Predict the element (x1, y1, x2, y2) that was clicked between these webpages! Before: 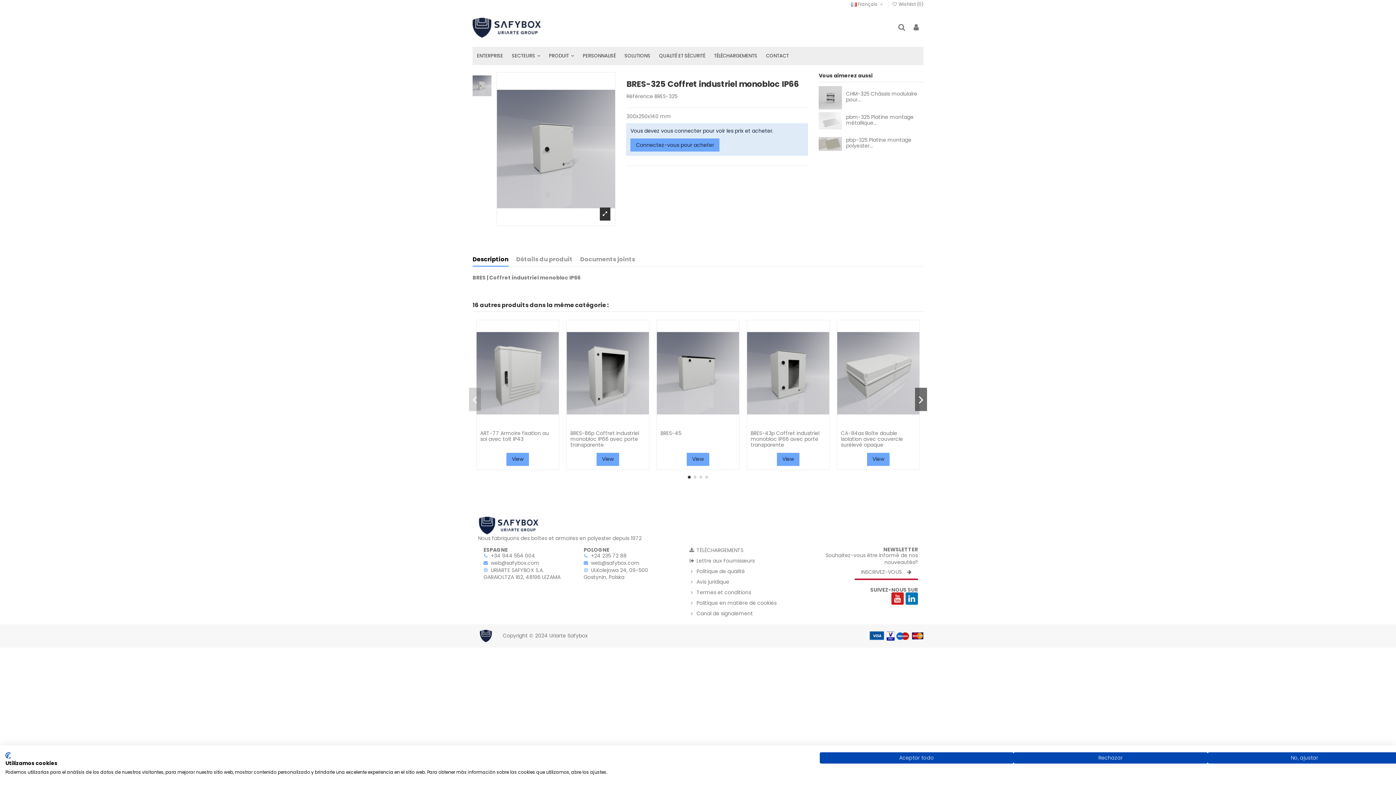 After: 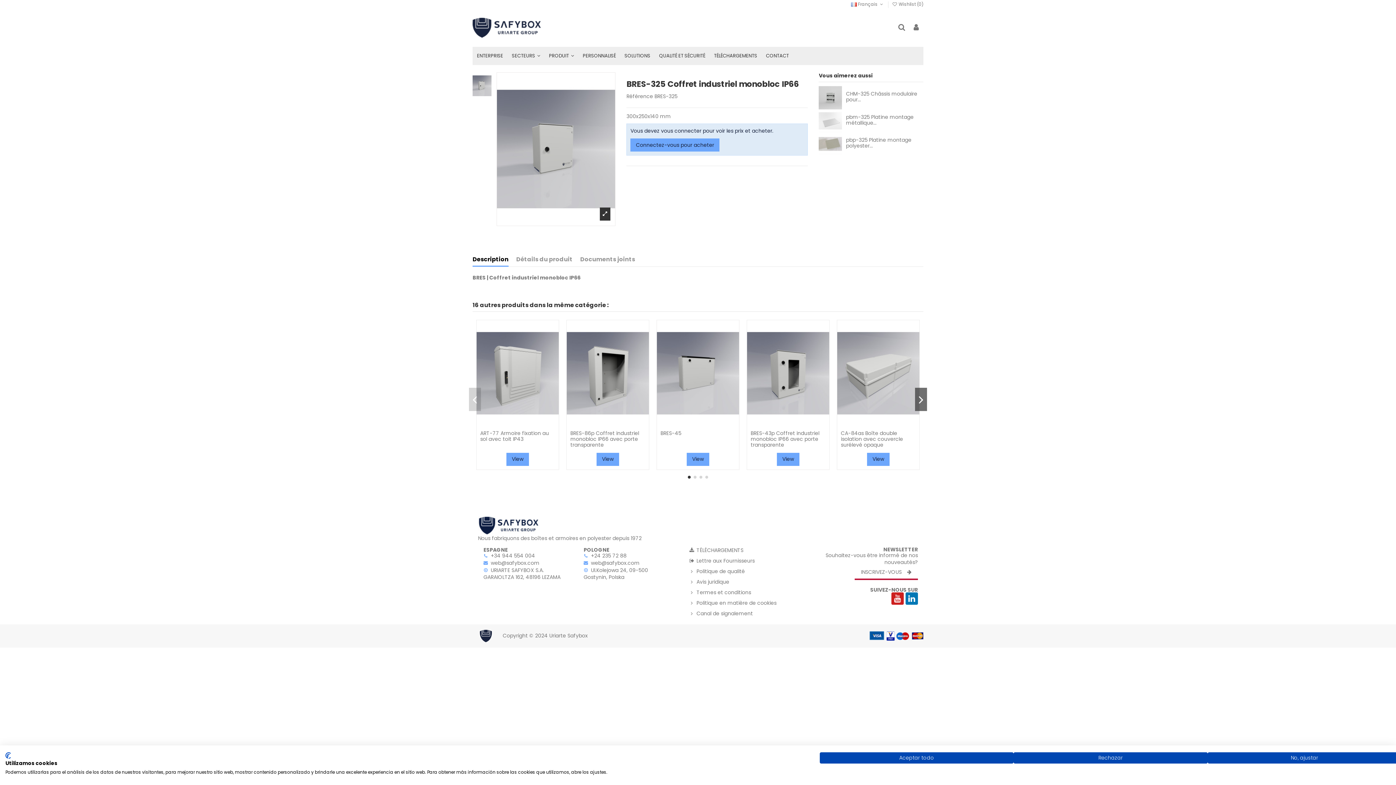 Action: bbox: (5, 752, 10, 759) label: CookieFirst logo. Enlace externo. Se abre en una nueva pestaña o ventana.